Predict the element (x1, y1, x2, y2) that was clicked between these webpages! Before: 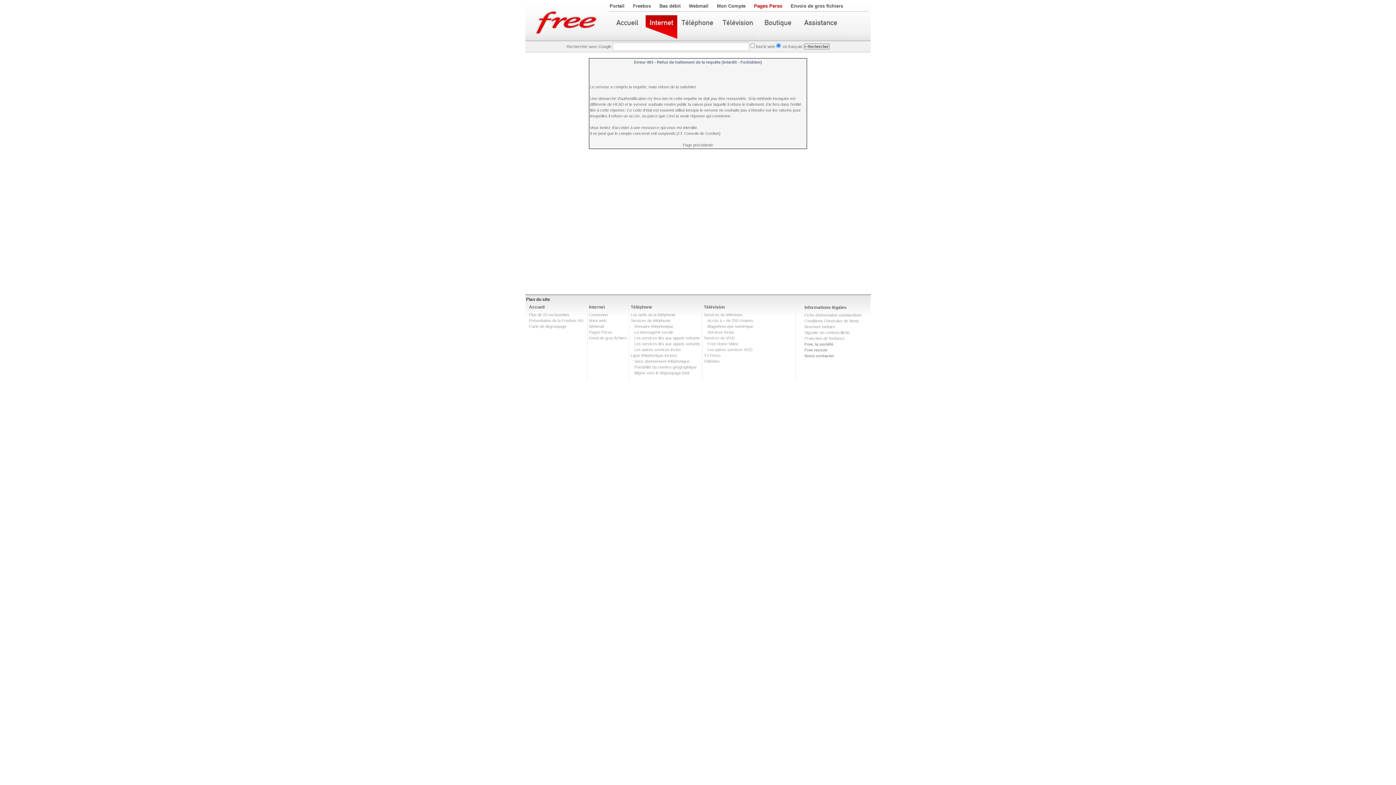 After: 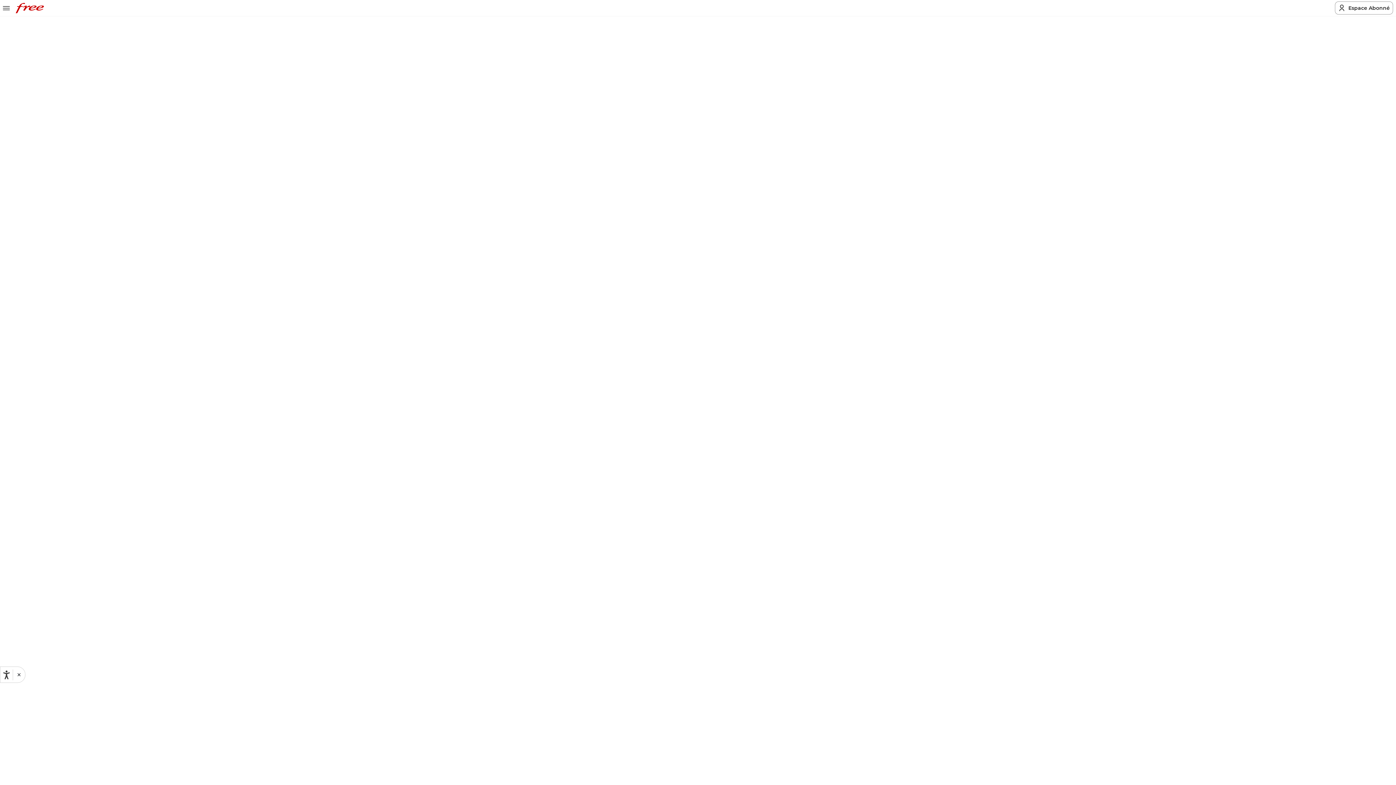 Action: bbox: (630, 312, 675, 317) label: Les tarifs de la téléphonie